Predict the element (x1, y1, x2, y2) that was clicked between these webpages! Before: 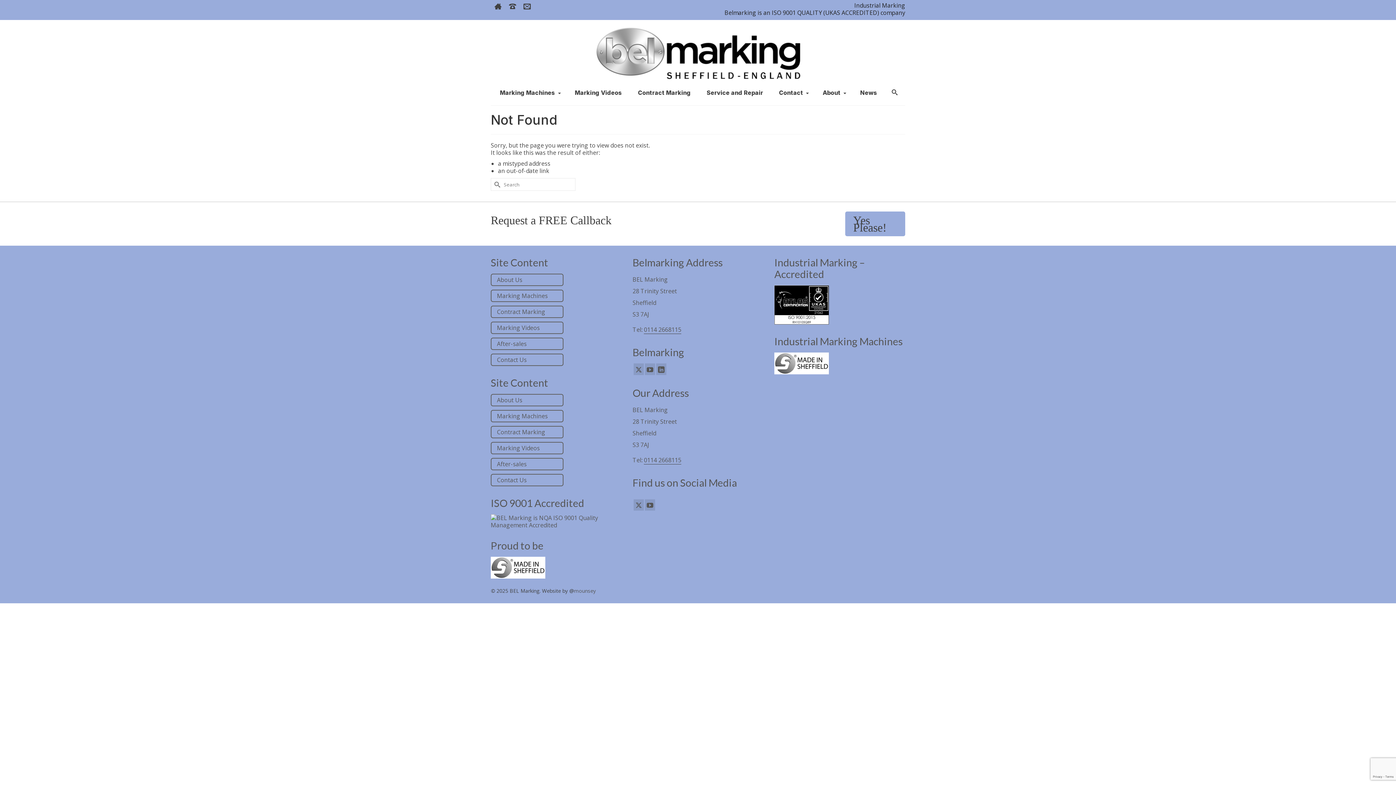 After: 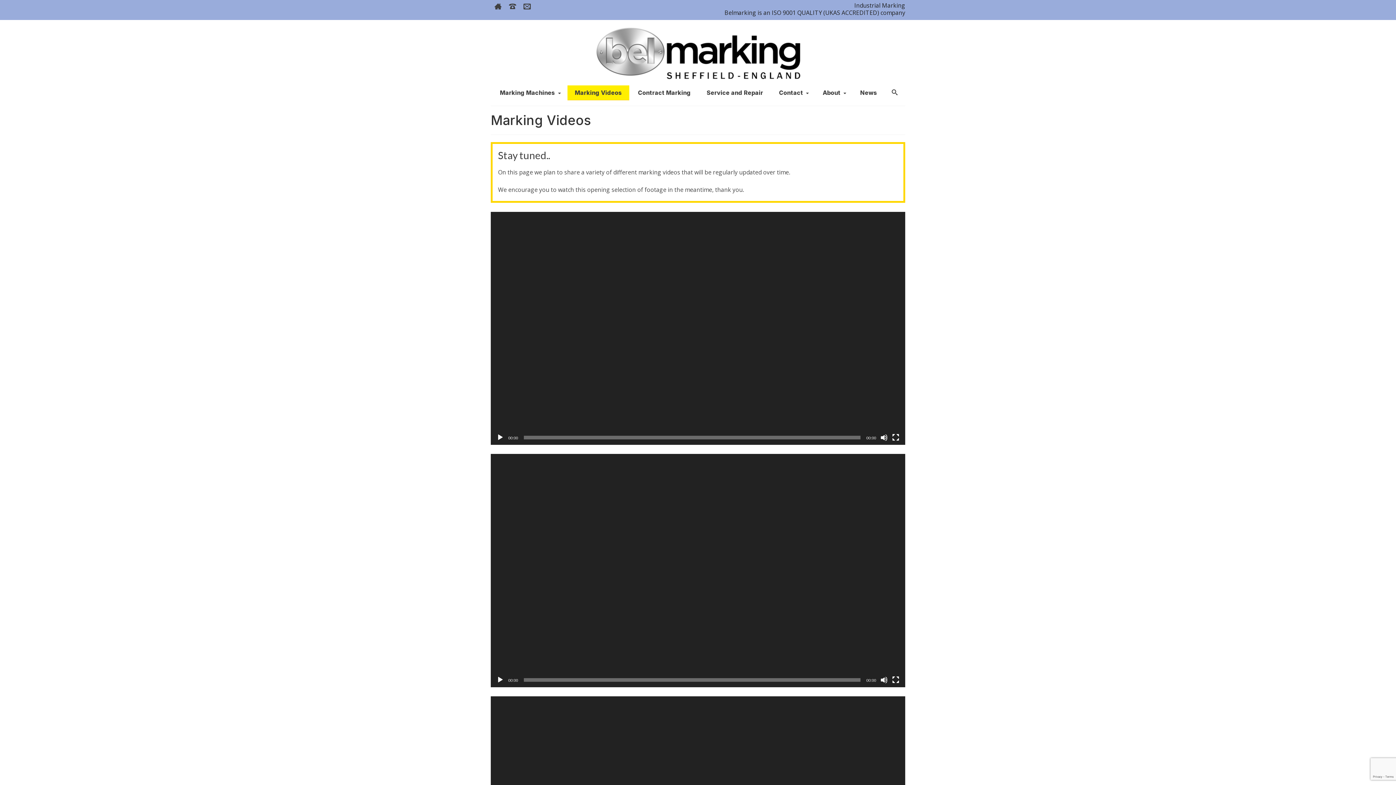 Action: label: Marking Videos bbox: (490, 321, 563, 334)